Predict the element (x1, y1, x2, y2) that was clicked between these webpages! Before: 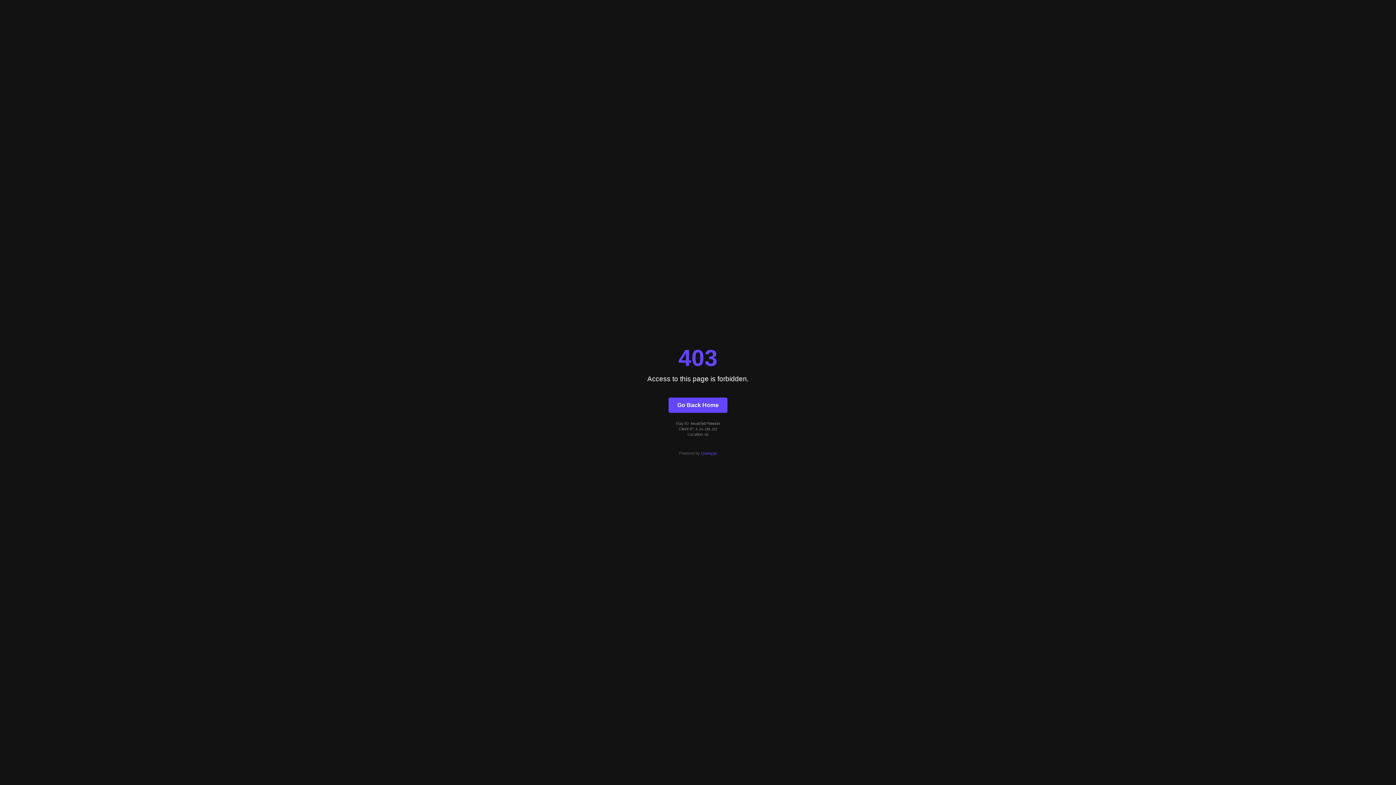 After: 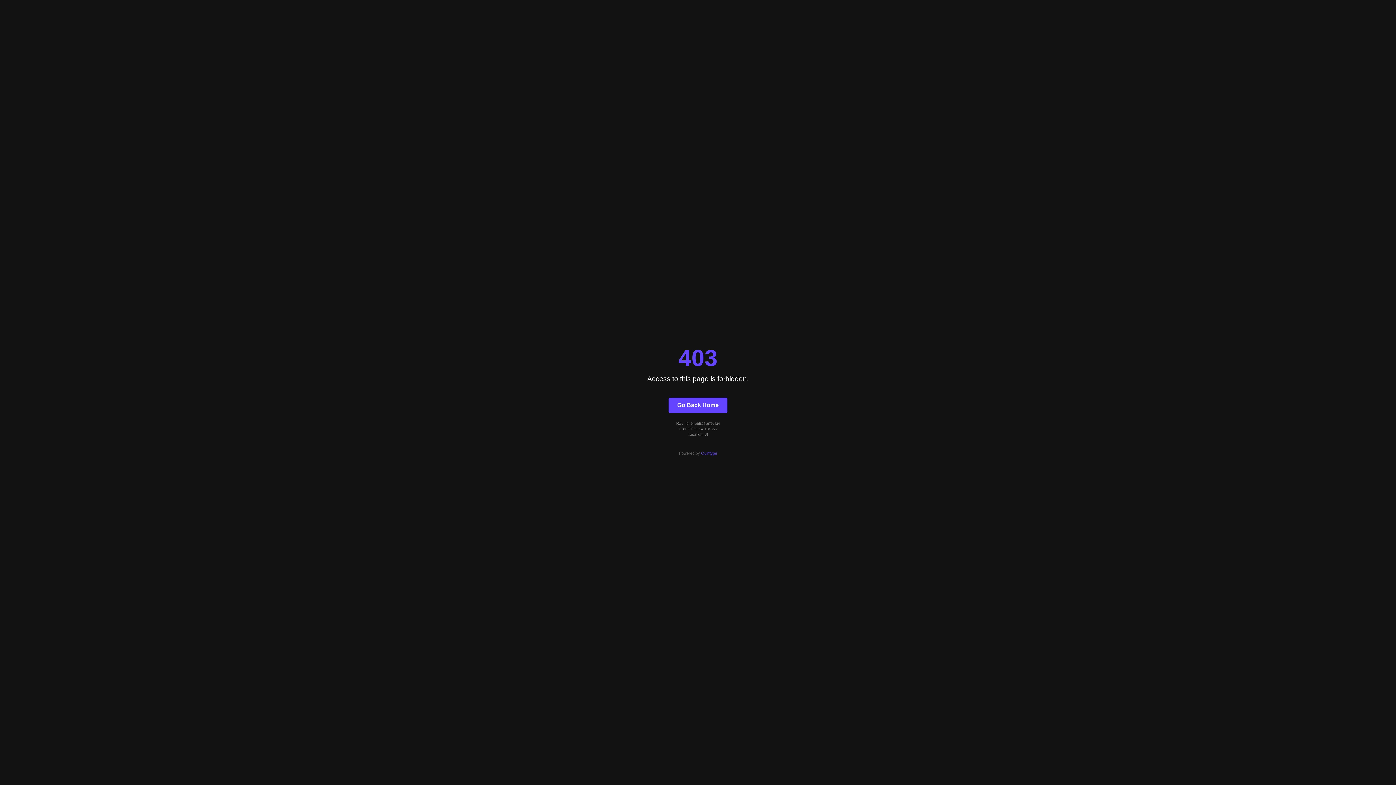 Action: bbox: (668, 397, 727, 412) label: Go Back Home